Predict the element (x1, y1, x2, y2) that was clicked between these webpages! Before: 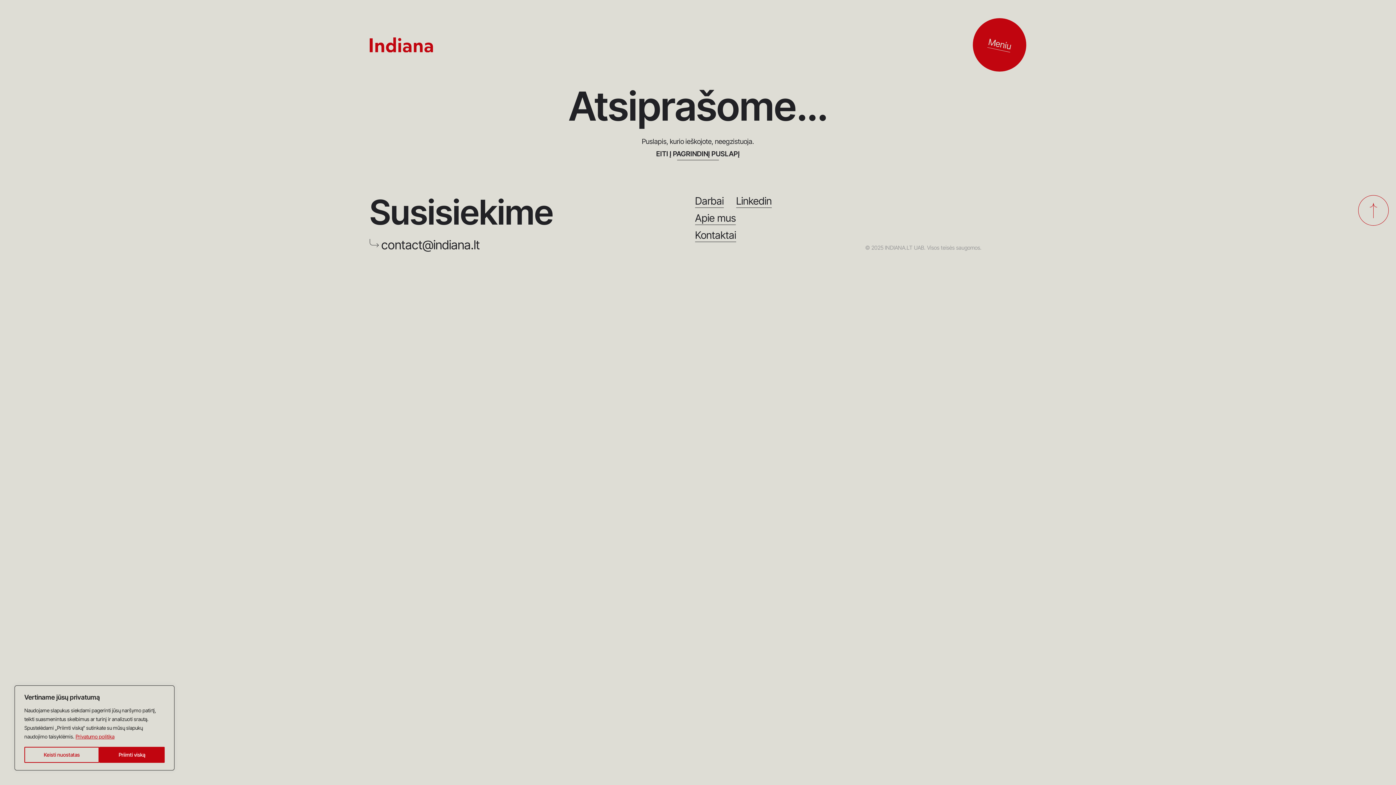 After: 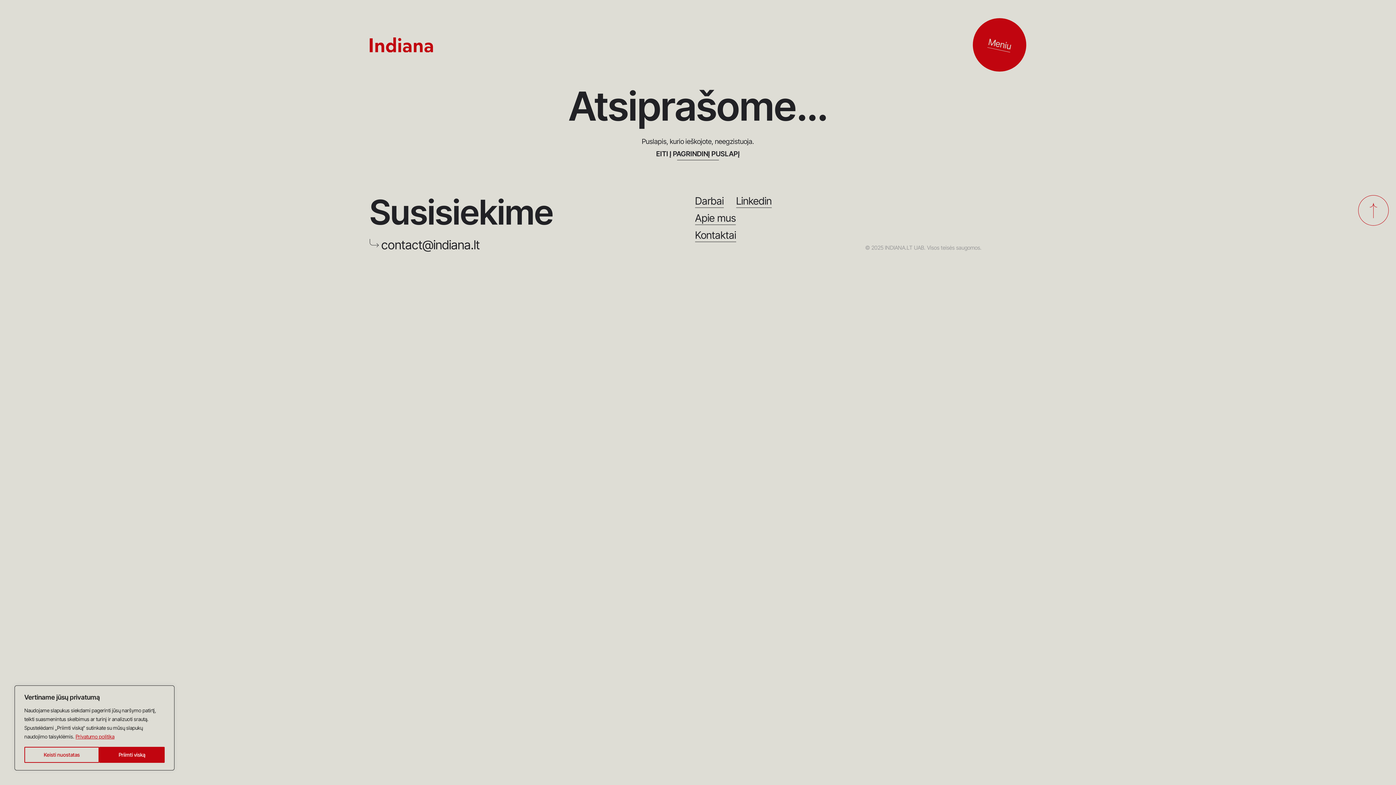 Action: bbox: (75, 733, 114, 740) label: Privatumo politika